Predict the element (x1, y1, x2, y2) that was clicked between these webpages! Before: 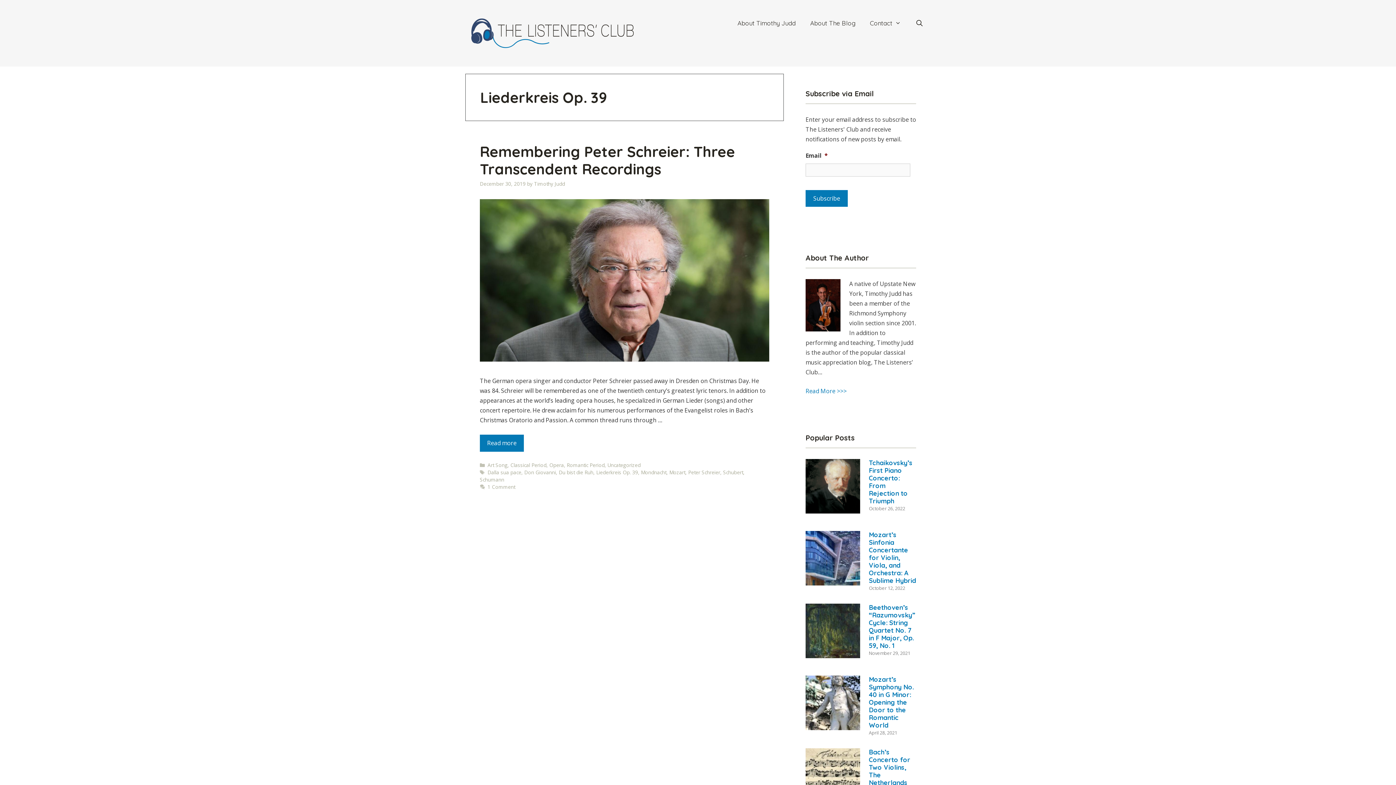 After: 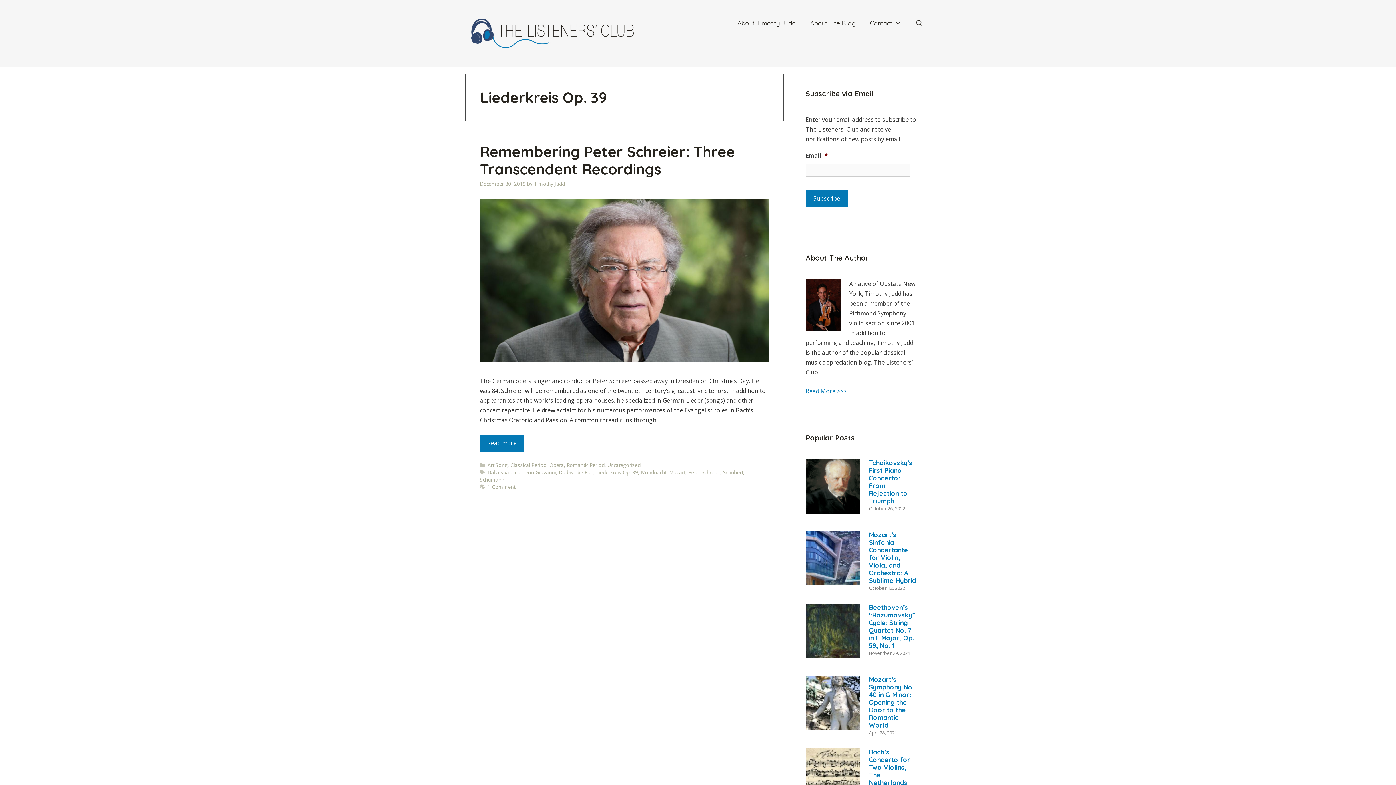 Action: label: Liederkreis Op. 39 bbox: (596, 469, 638, 476)